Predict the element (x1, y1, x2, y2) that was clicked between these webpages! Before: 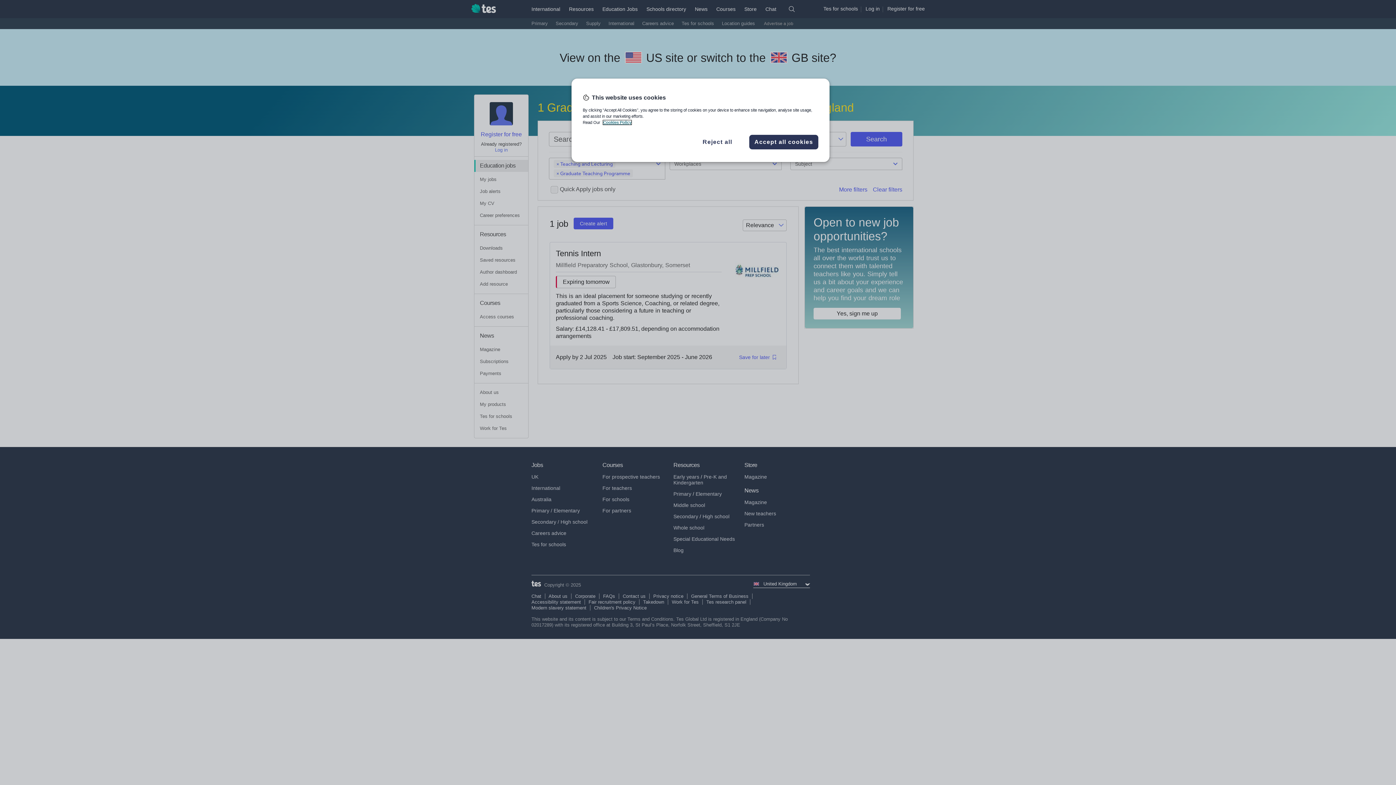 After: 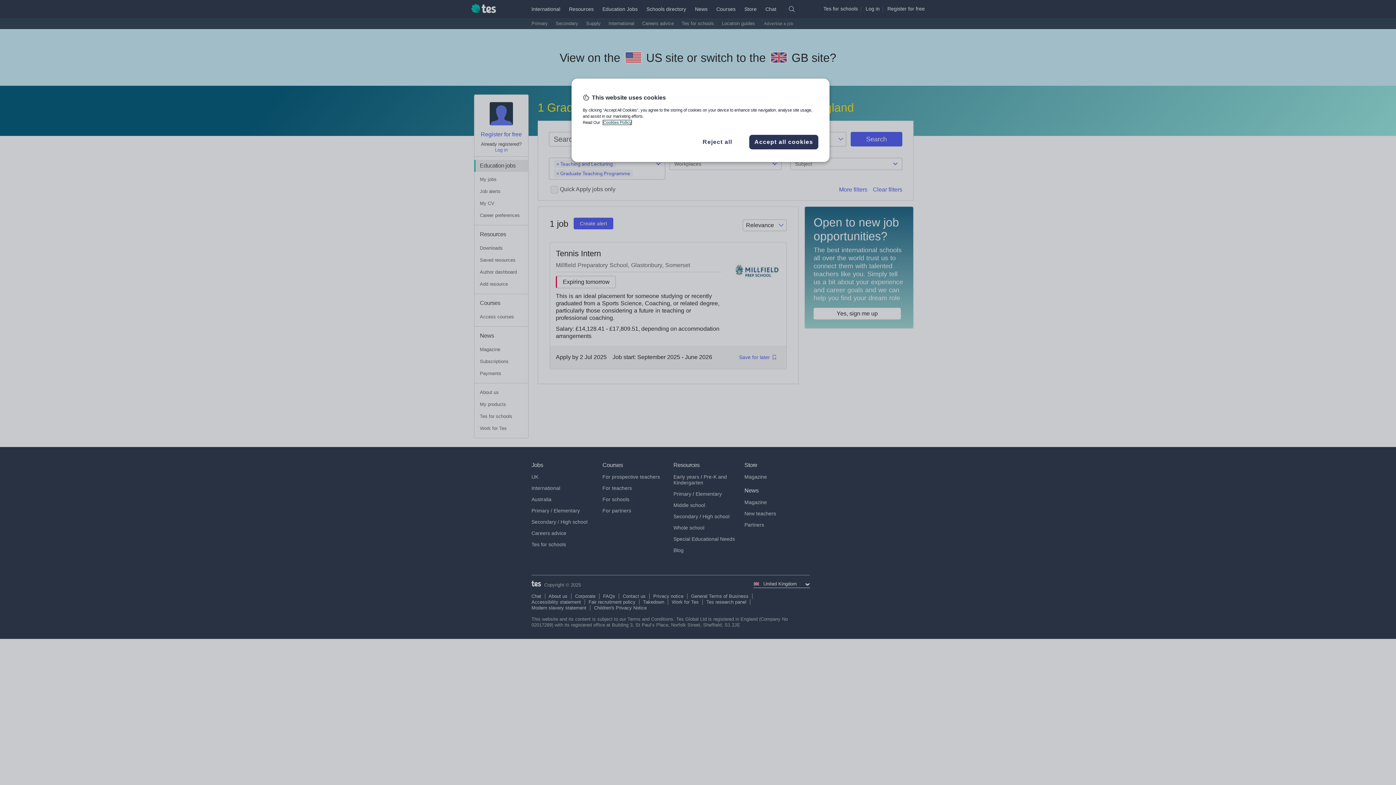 Action: label: More information about your privacy, opens in a new tab bbox: (603, 120, 631, 124)